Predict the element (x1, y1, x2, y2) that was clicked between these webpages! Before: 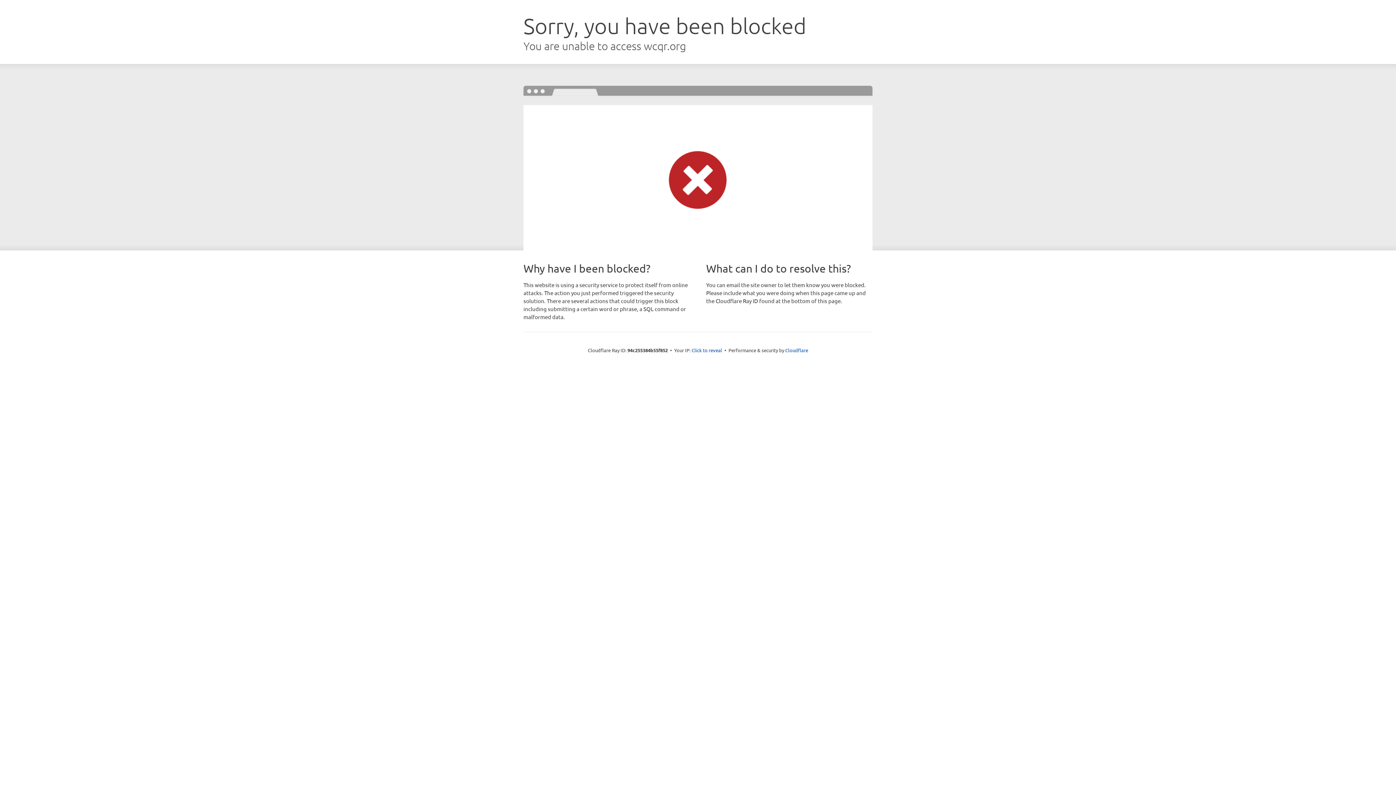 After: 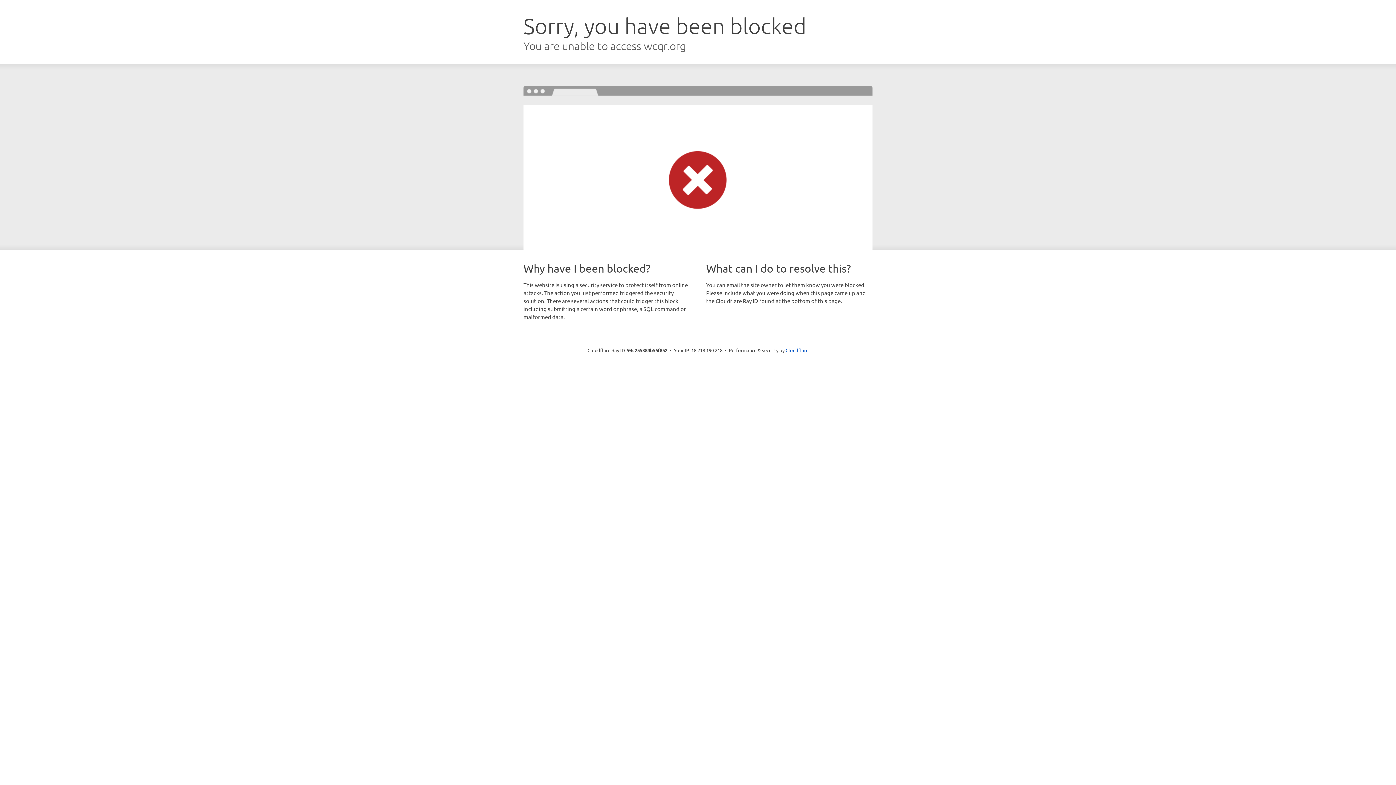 Action: label: Click to reveal bbox: (691, 346, 722, 353)